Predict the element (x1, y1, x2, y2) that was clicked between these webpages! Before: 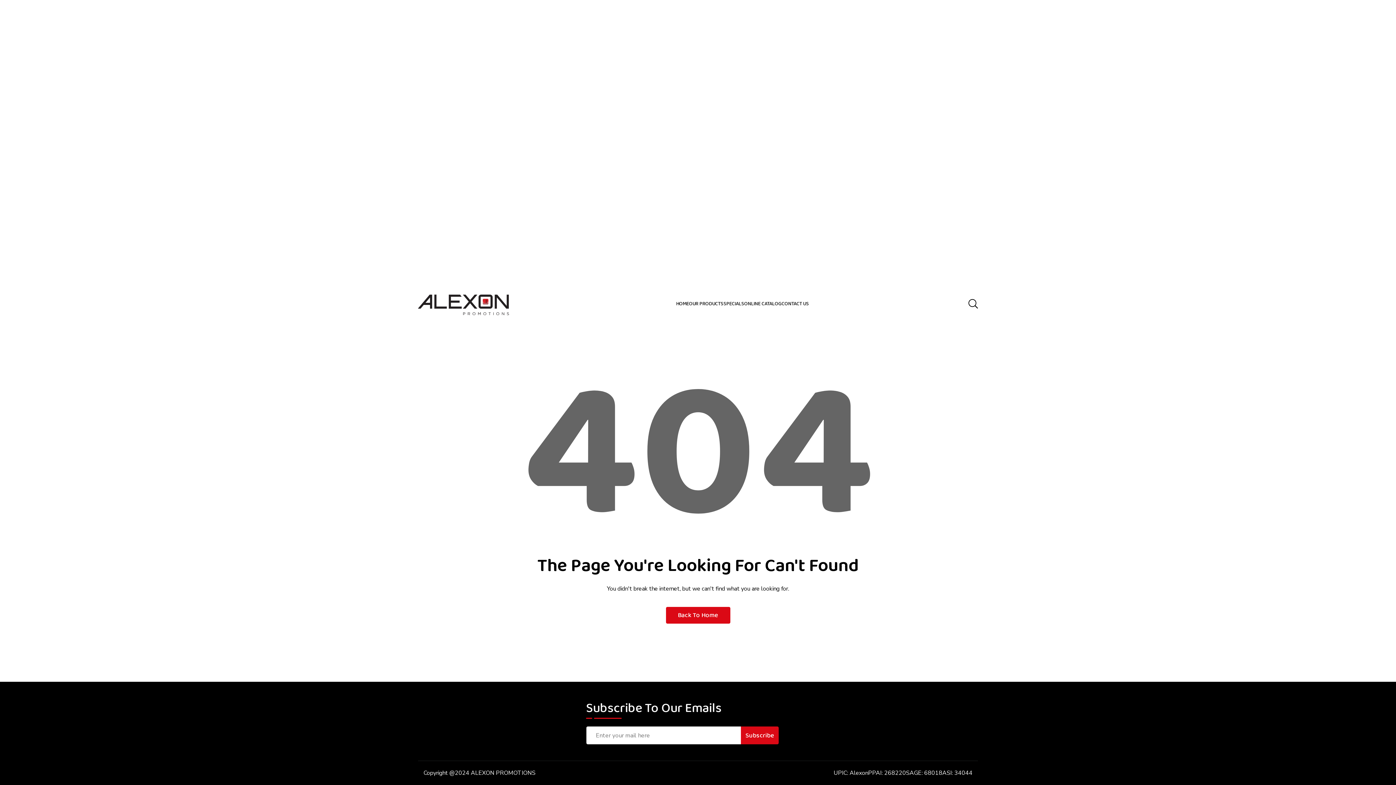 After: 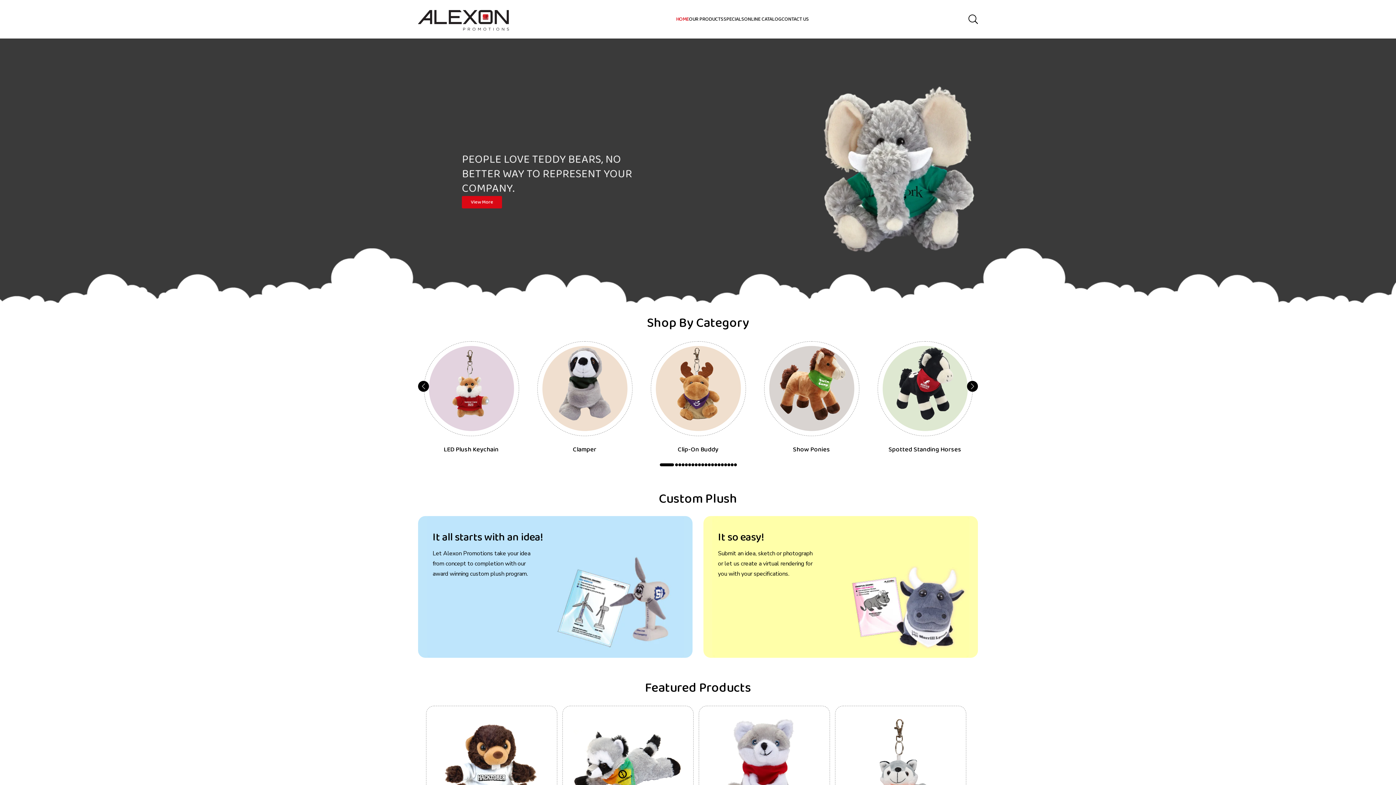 Action: label: HOME bbox: (676, 300, 689, 307)